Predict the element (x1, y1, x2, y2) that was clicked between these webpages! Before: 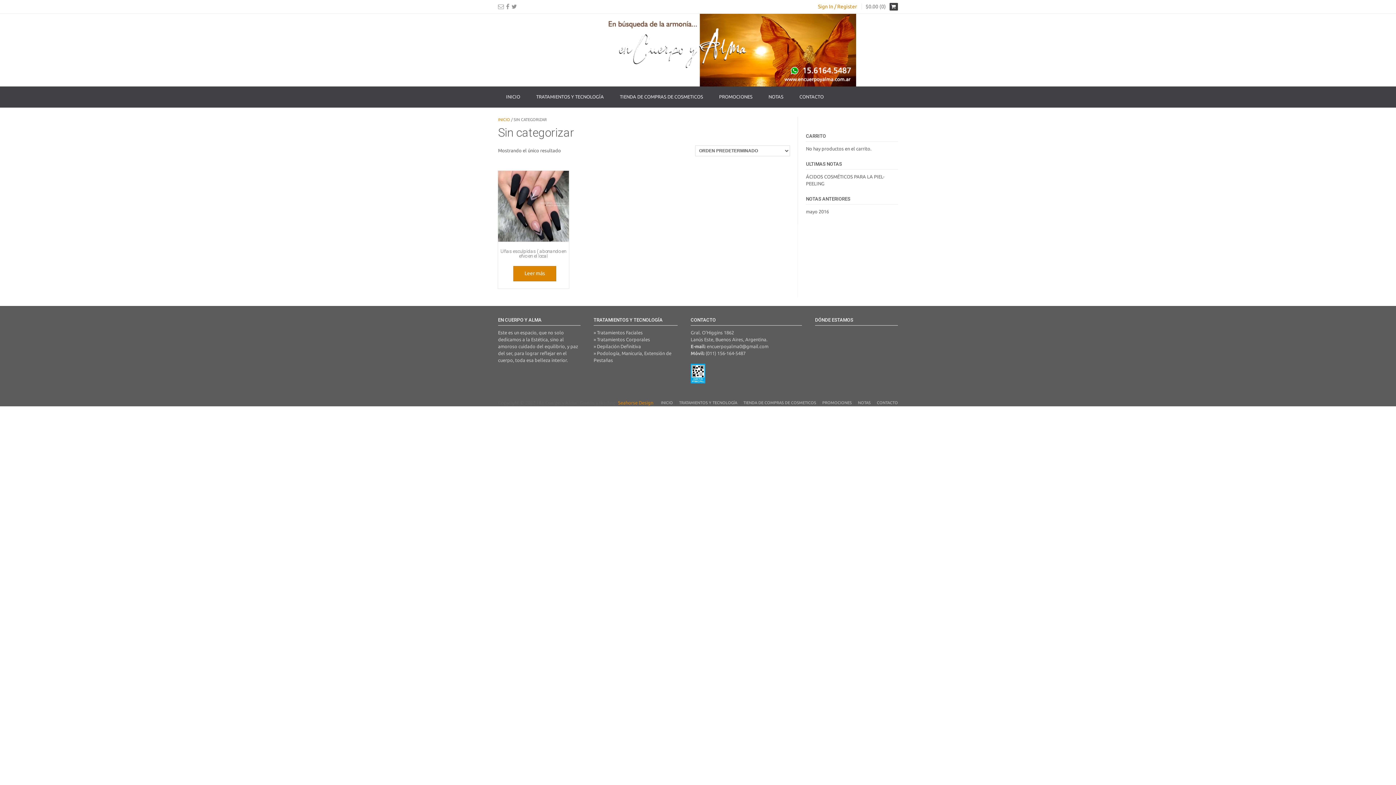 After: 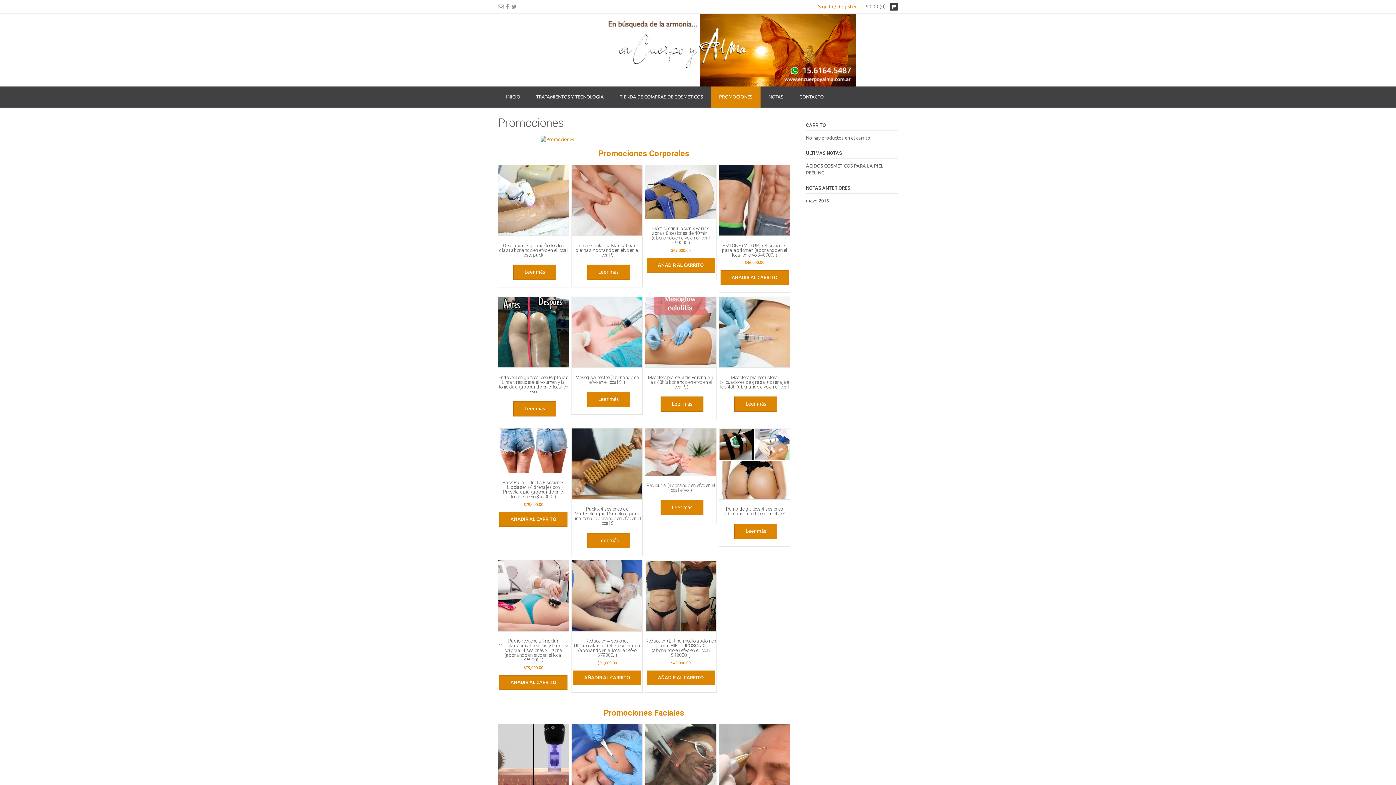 Action: bbox: (820, 400, 854, 405) label: PROMOCIONES